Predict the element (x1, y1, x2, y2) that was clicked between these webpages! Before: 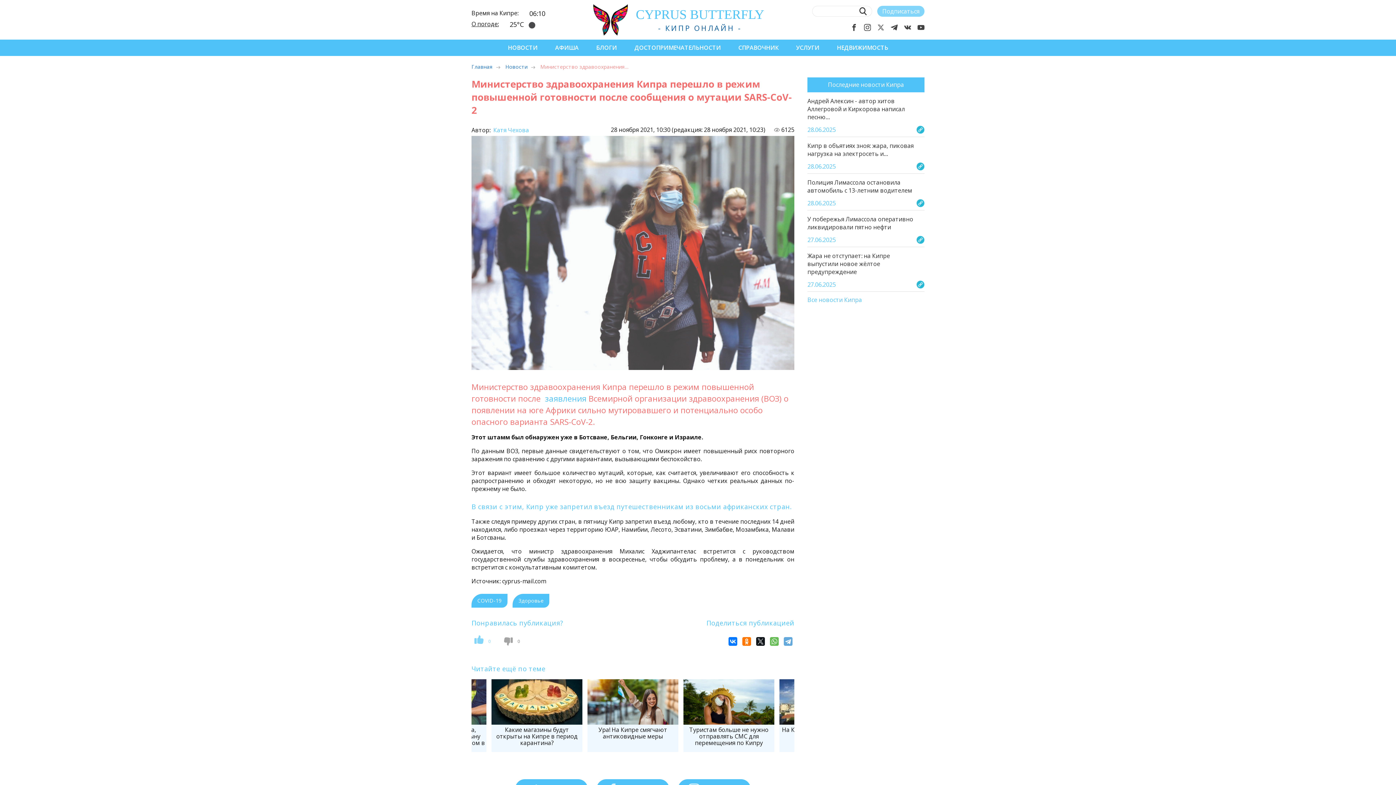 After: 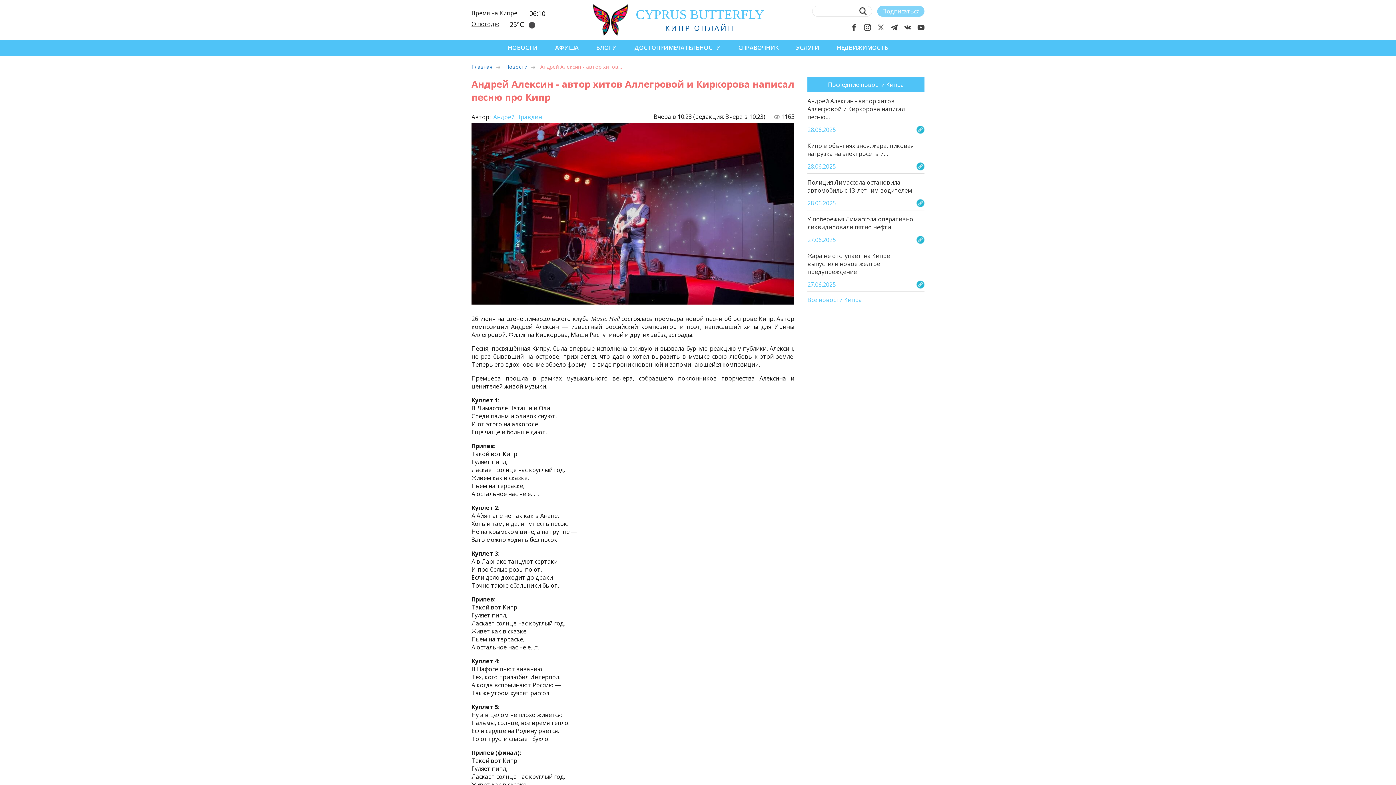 Action: label: Андрей Алексин - автор хитов Аллегровой и Киркорова написал песню…

28.06.2025 bbox: (807, 97, 924, 137)